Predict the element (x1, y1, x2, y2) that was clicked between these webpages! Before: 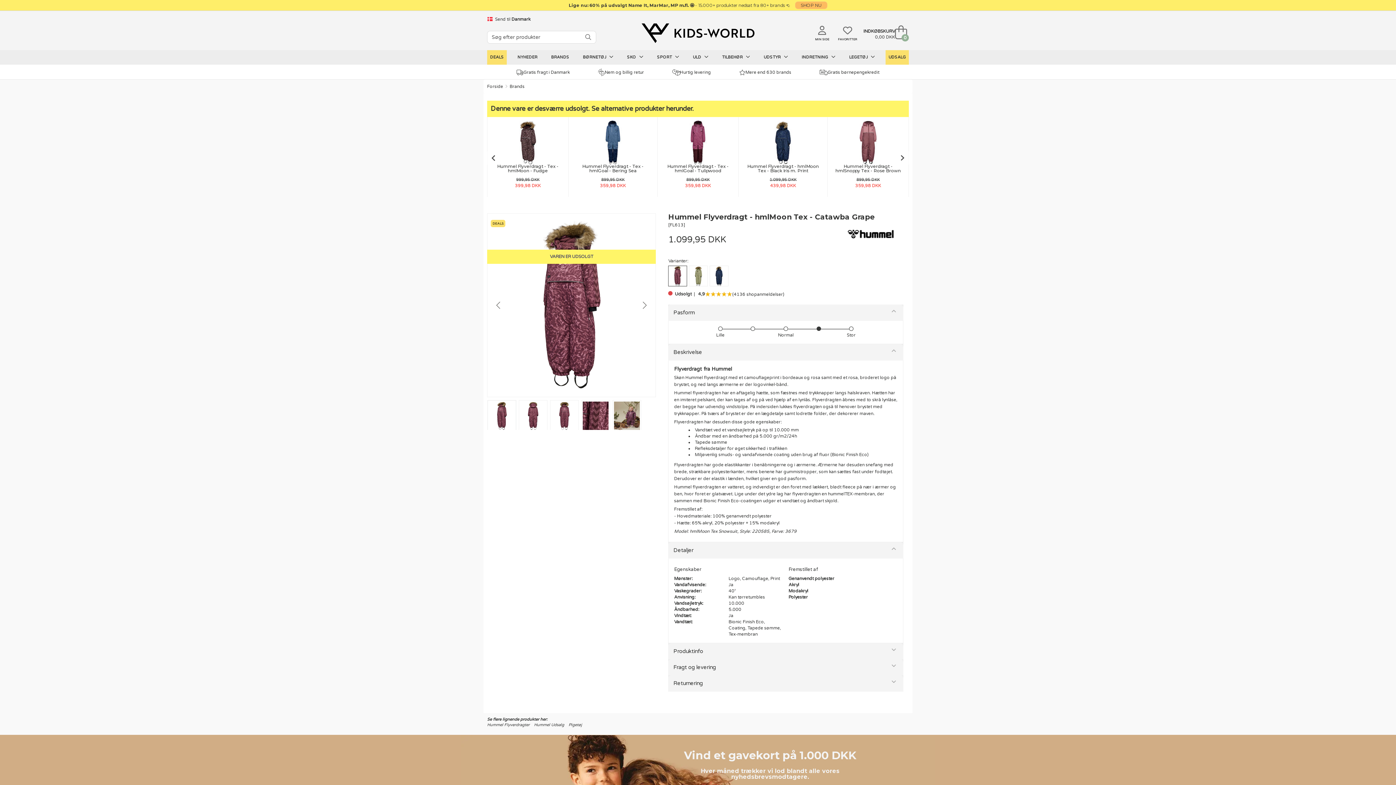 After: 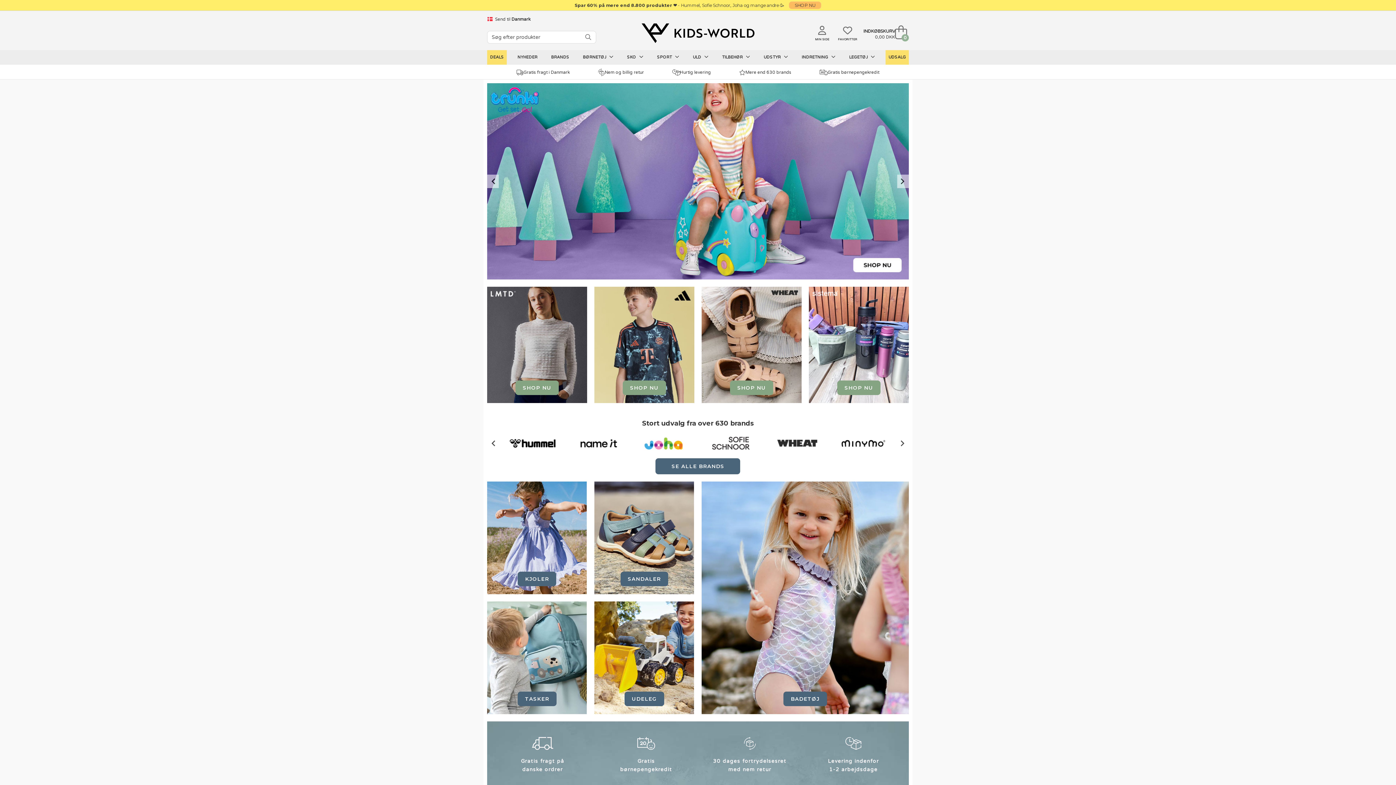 Action: label: Forside bbox: (487, 84, 503, 89)